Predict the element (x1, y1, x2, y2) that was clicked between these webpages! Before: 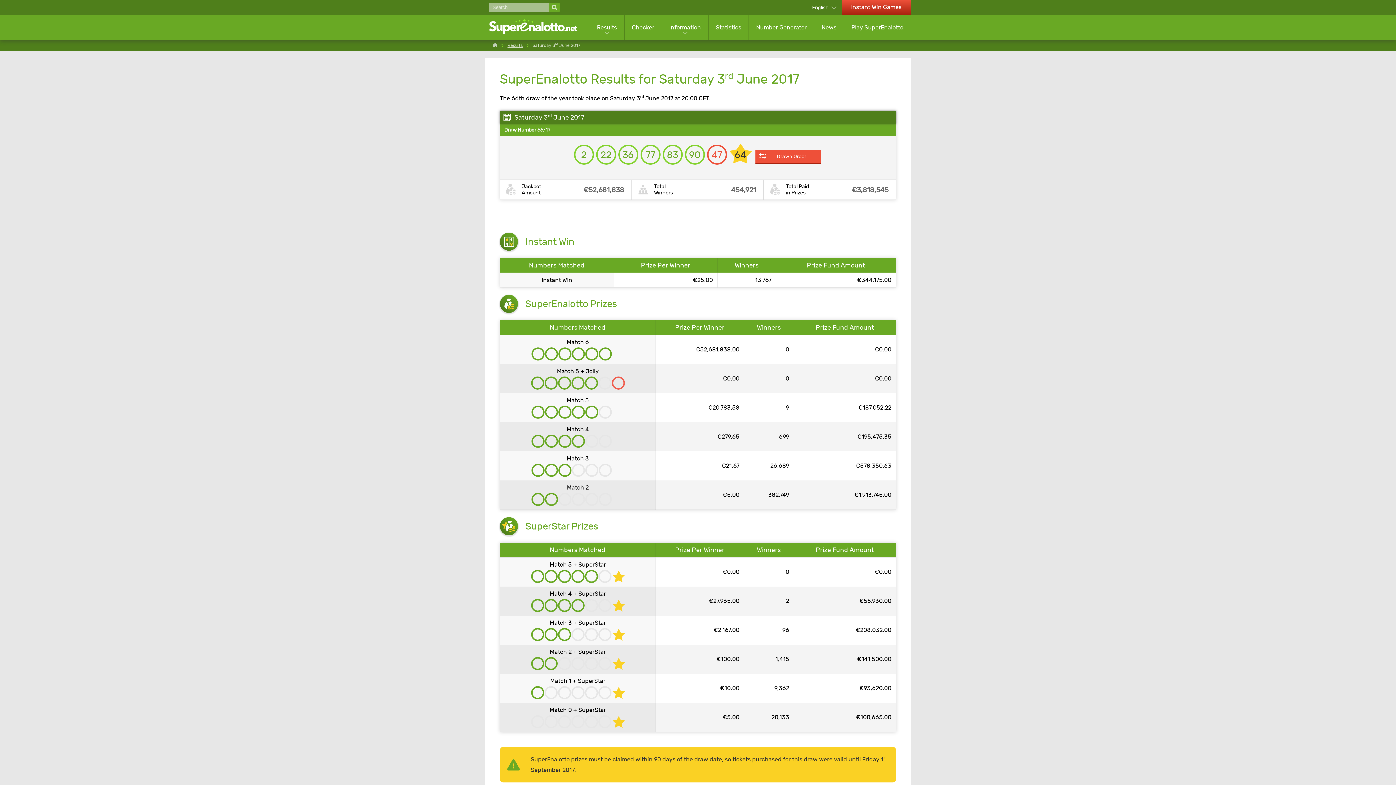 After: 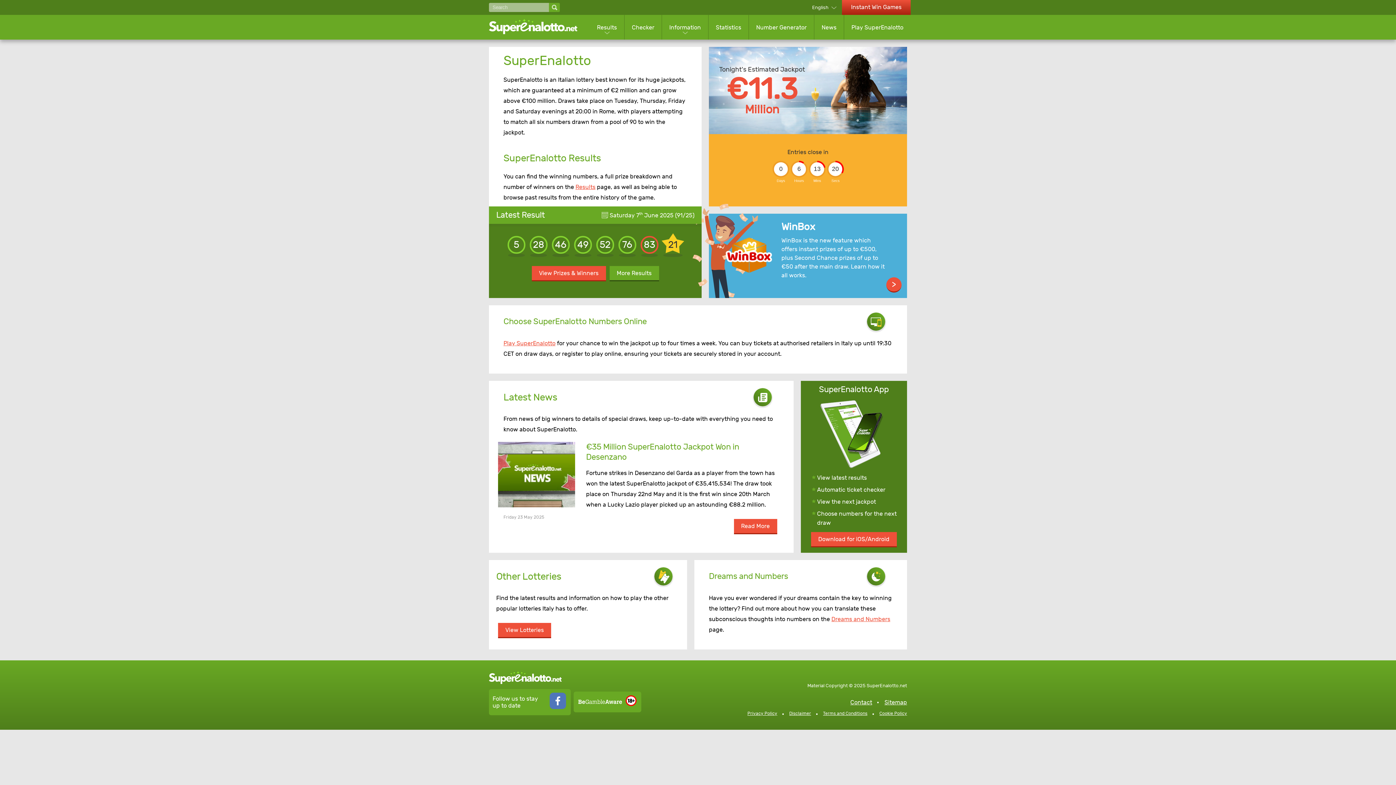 Action: bbox: (489, 15, 587, 39)